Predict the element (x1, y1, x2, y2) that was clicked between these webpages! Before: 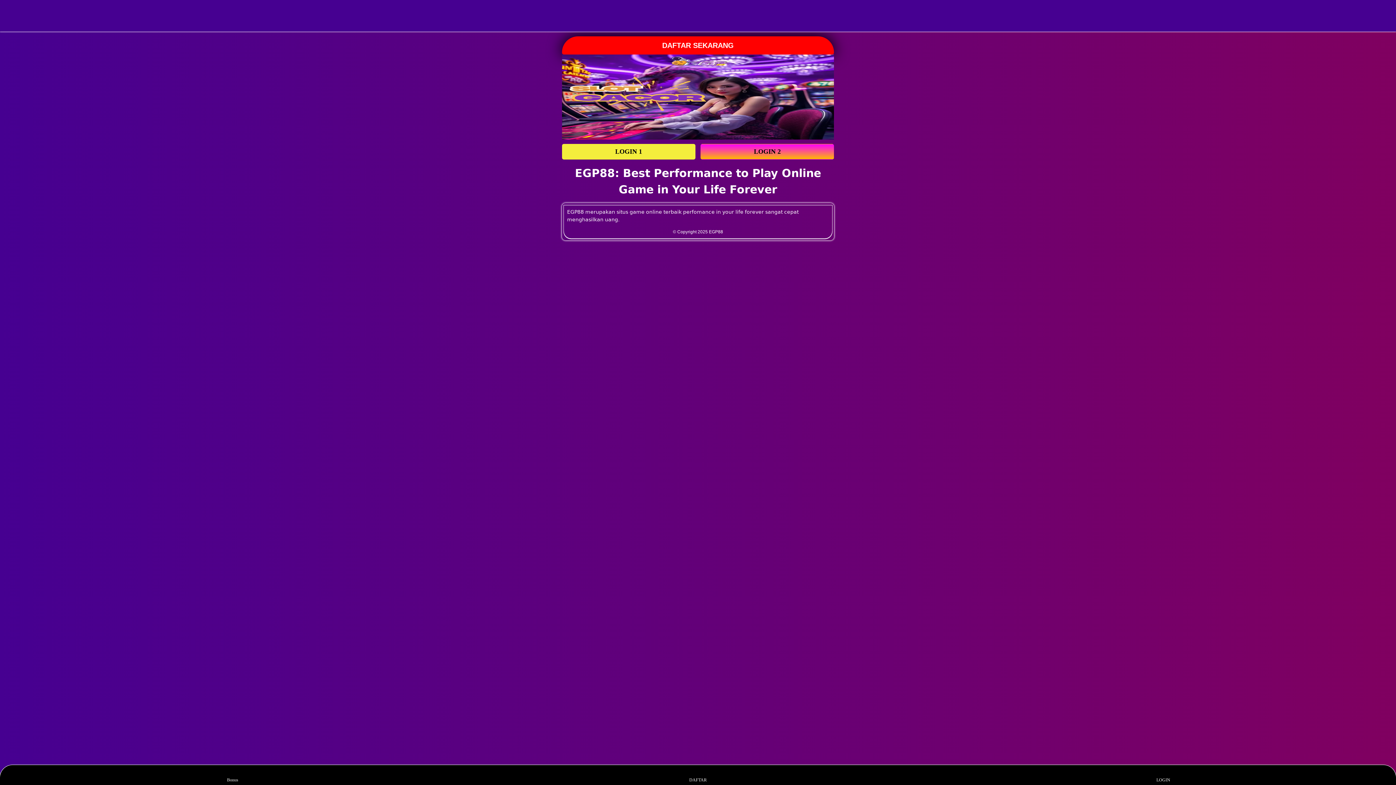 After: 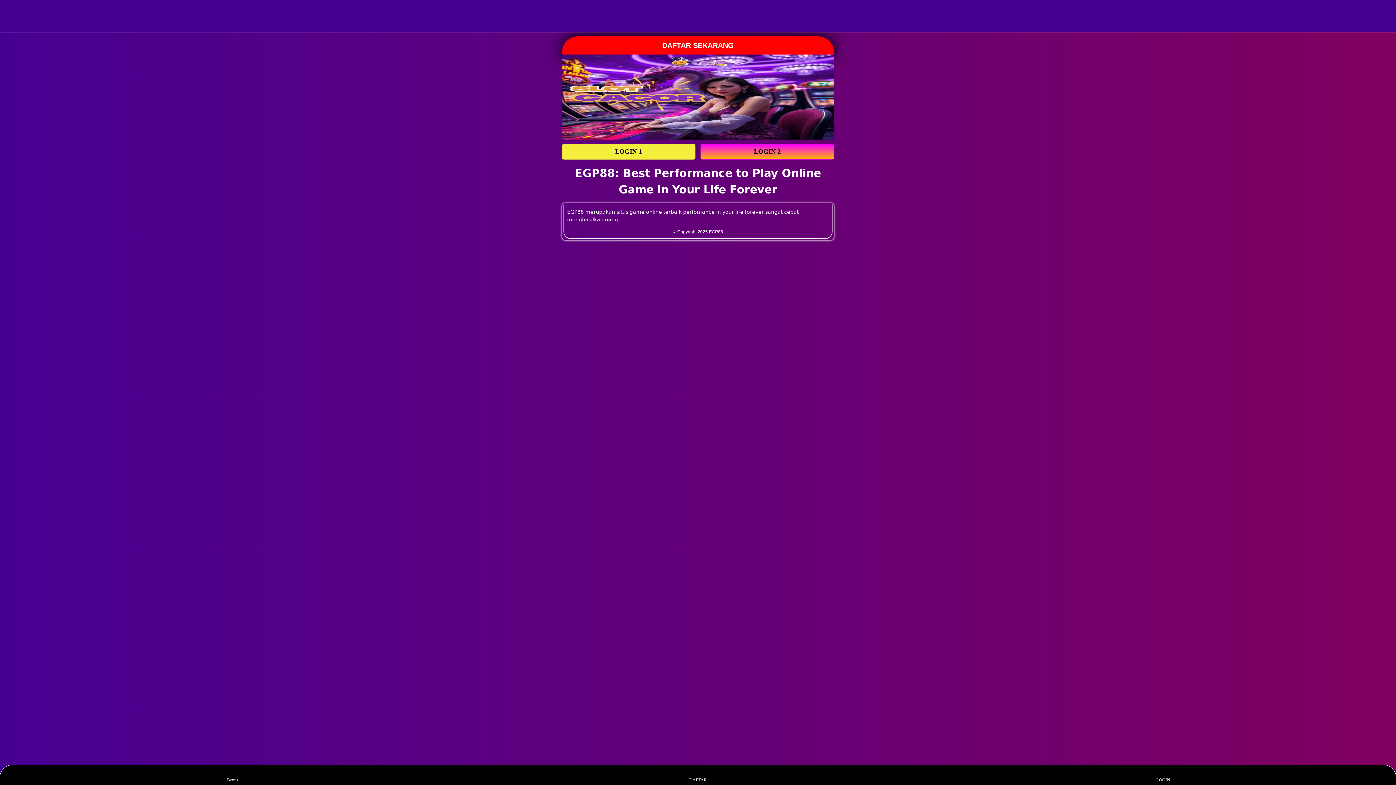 Action: label: LOGIN 1 bbox: (562, 143, 695, 159)